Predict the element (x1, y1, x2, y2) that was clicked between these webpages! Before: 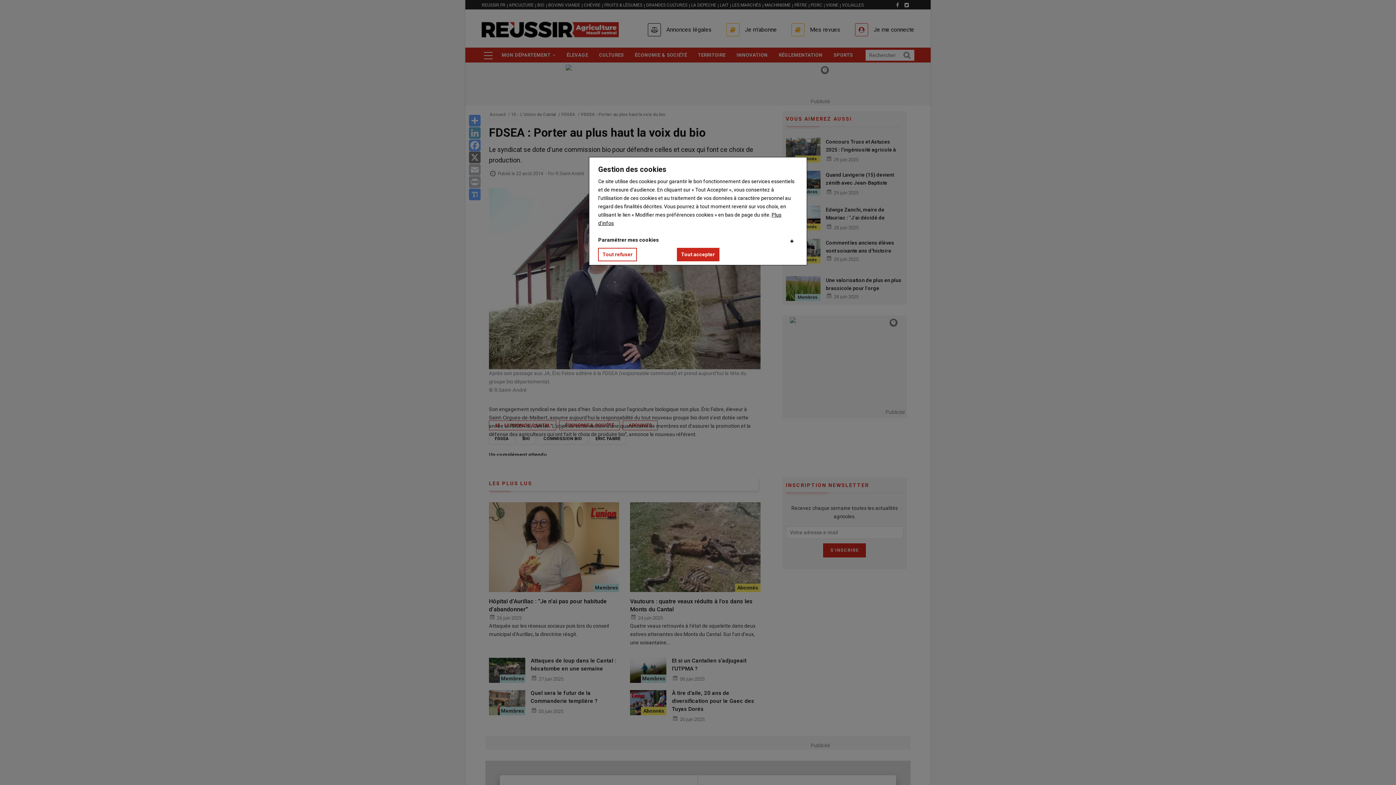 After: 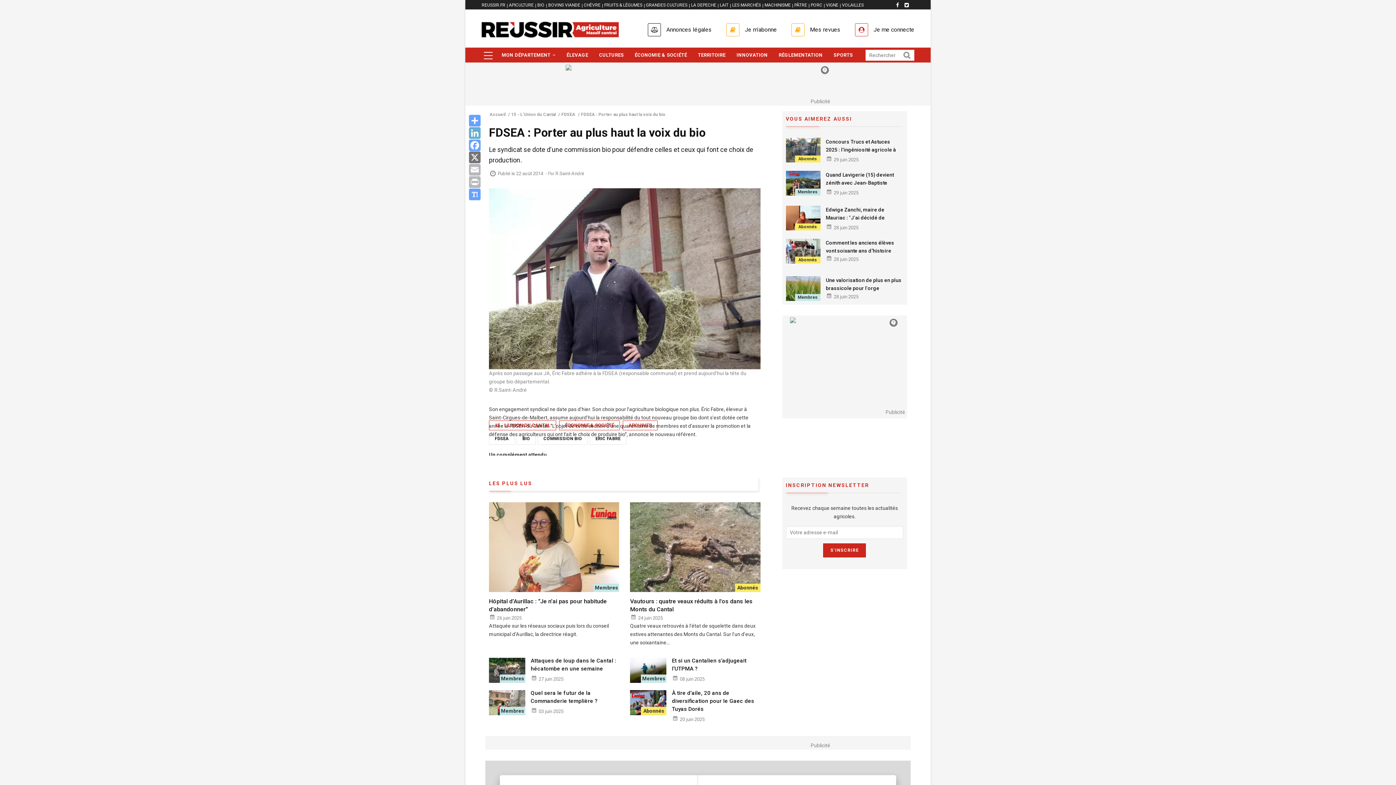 Action: label: Tout accepter bbox: (676, 248, 719, 261)